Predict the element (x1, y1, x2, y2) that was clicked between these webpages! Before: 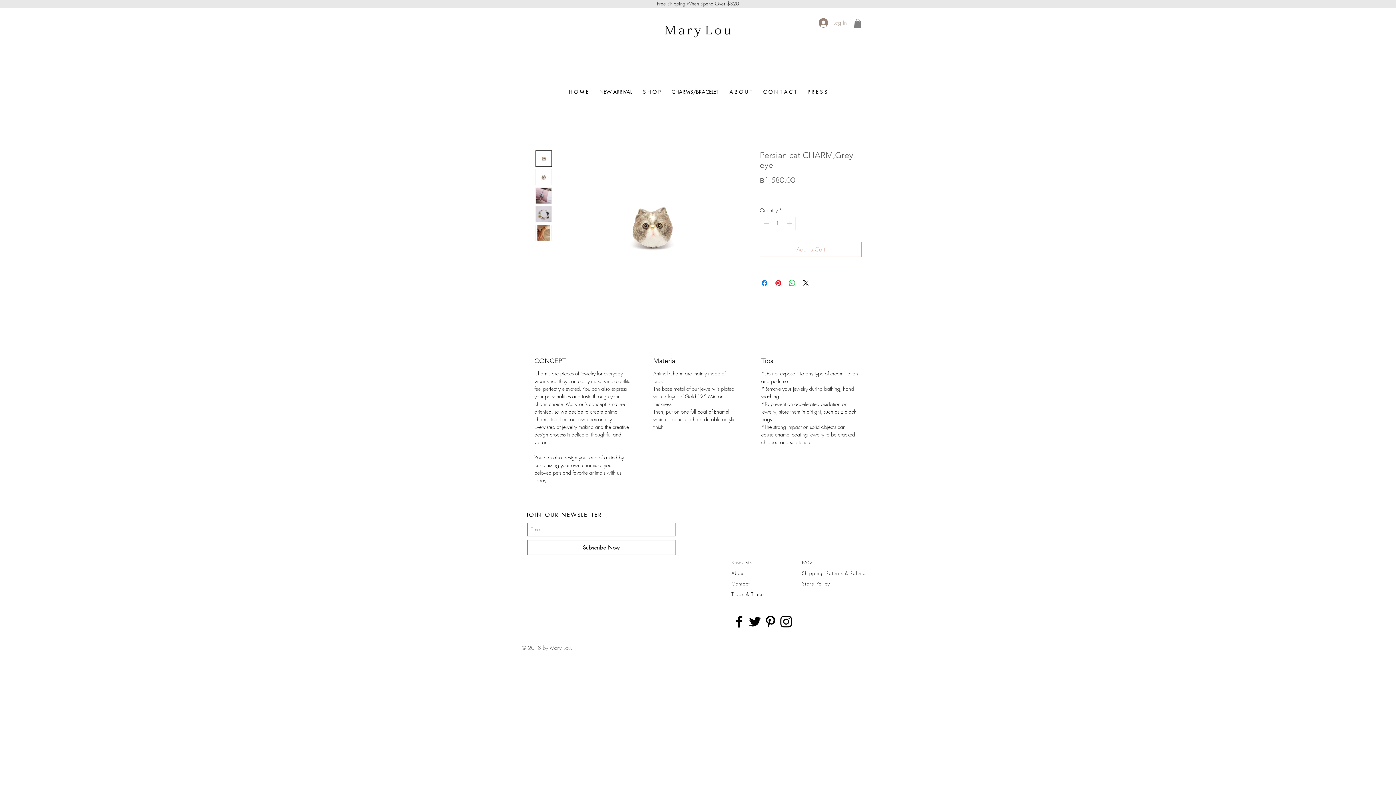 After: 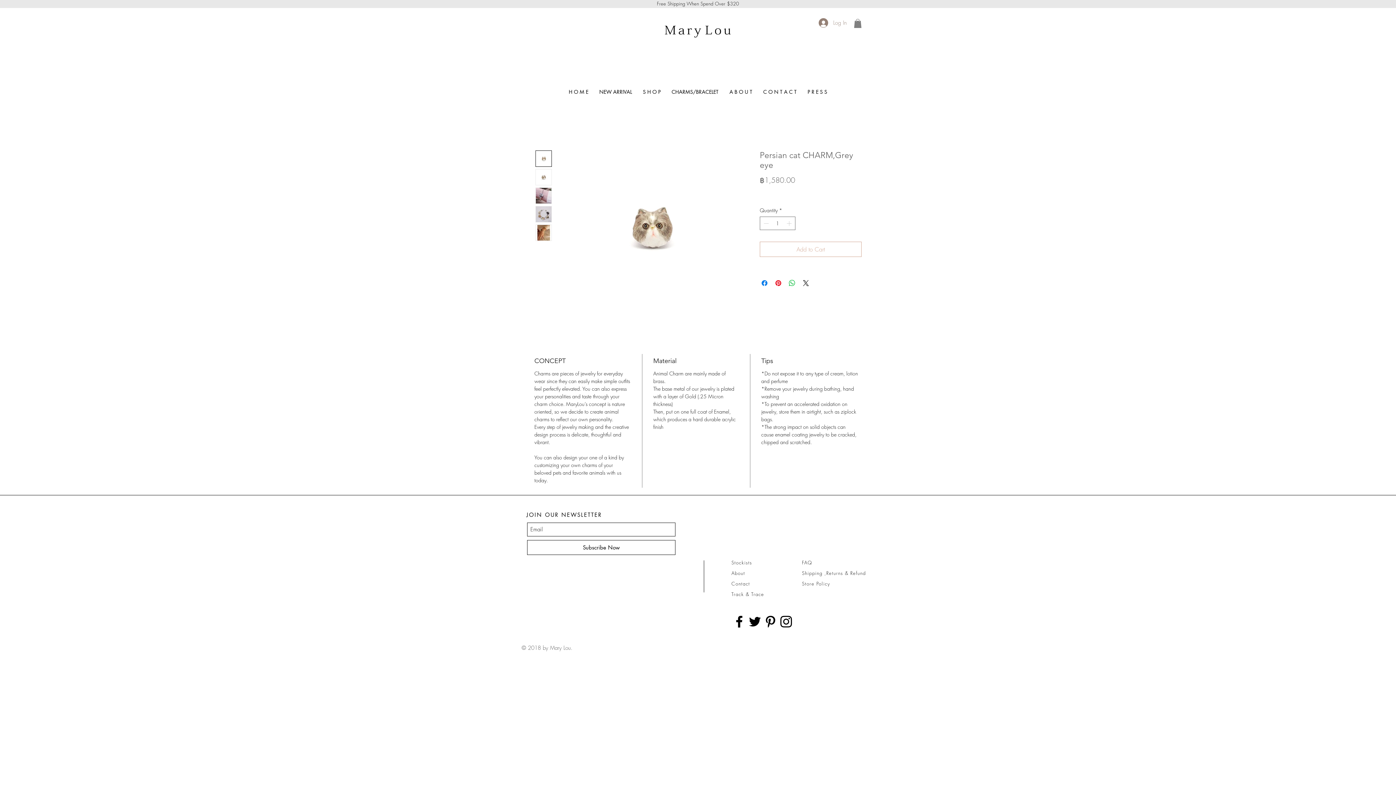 Action: bbox: (762, 614, 778, 629) label: Black Pinterest Icon